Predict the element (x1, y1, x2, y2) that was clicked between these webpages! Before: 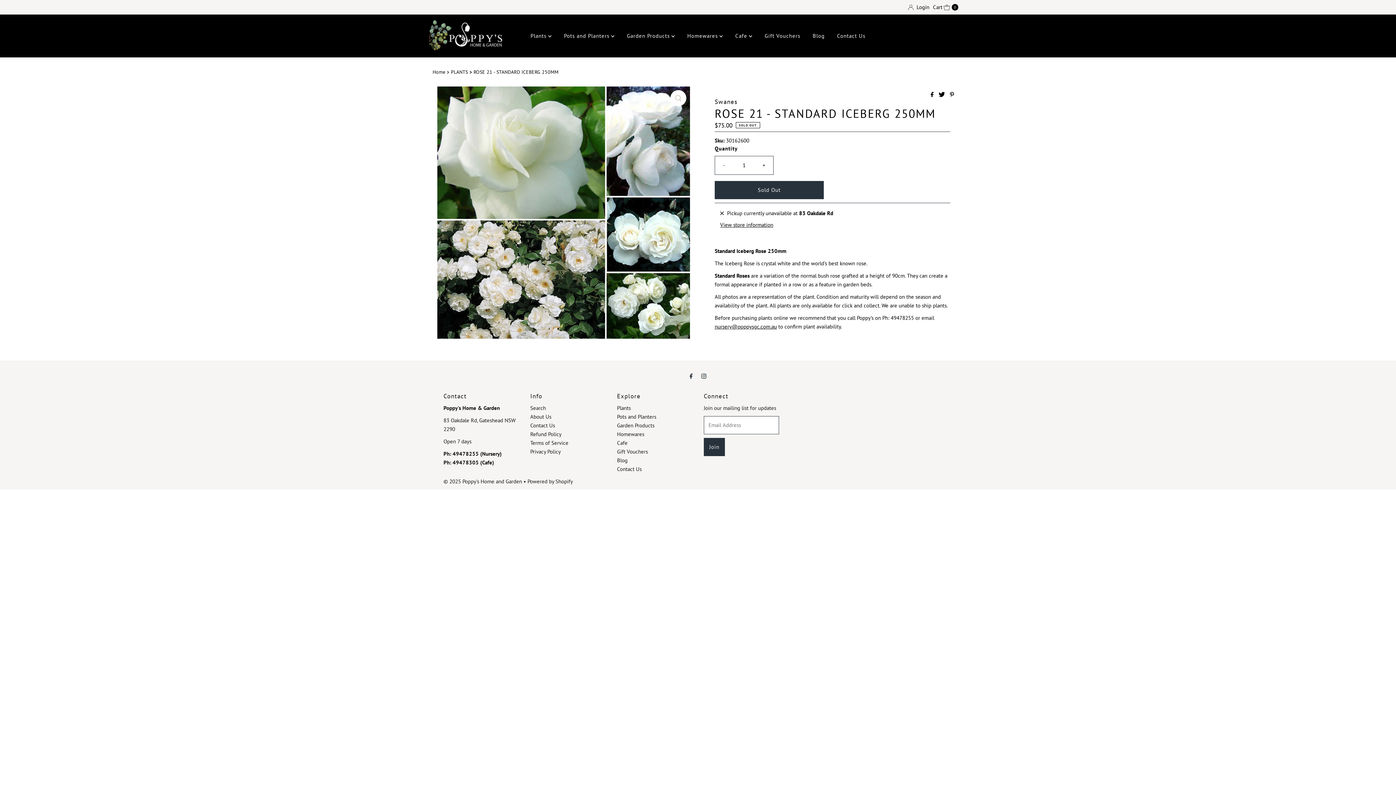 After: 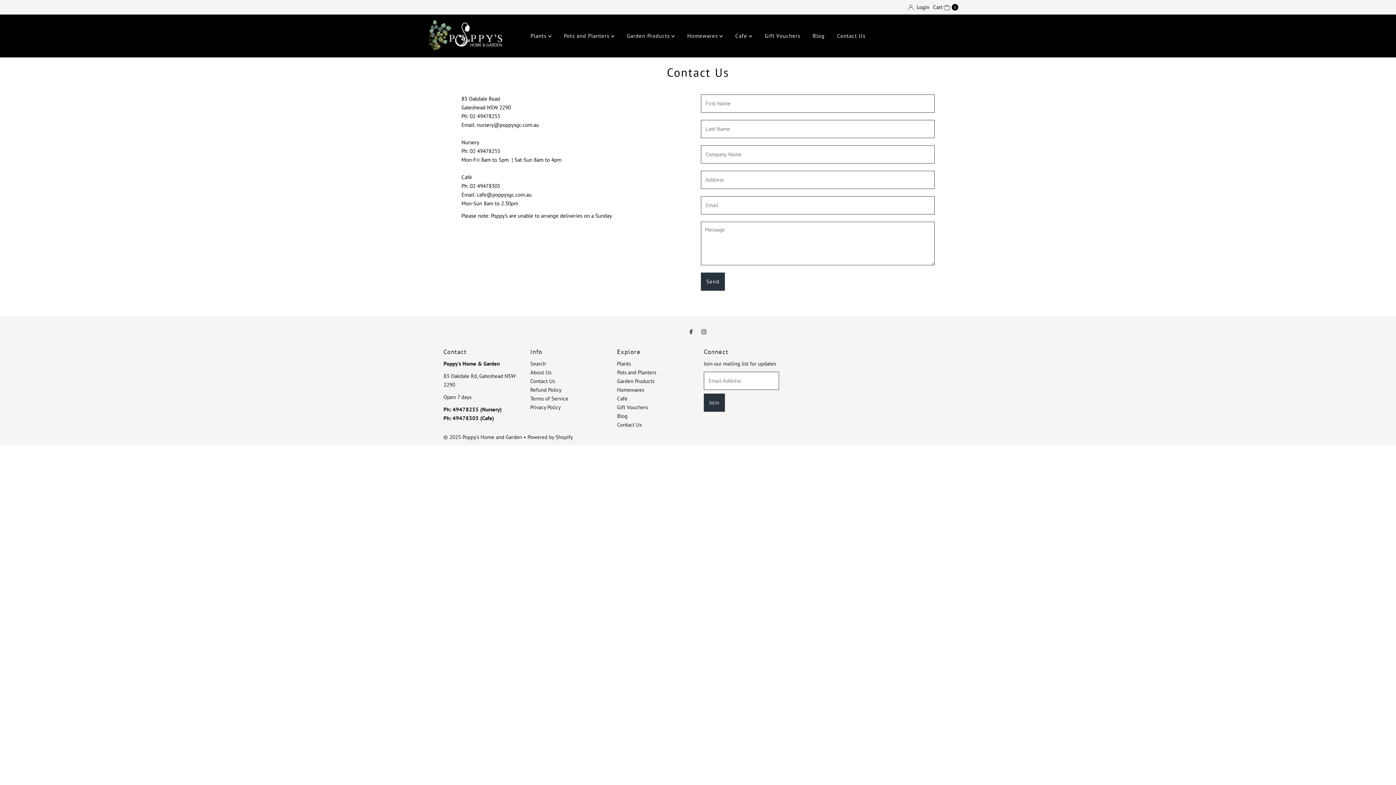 Action: label: Contact Us bbox: (617, 465, 641, 472)